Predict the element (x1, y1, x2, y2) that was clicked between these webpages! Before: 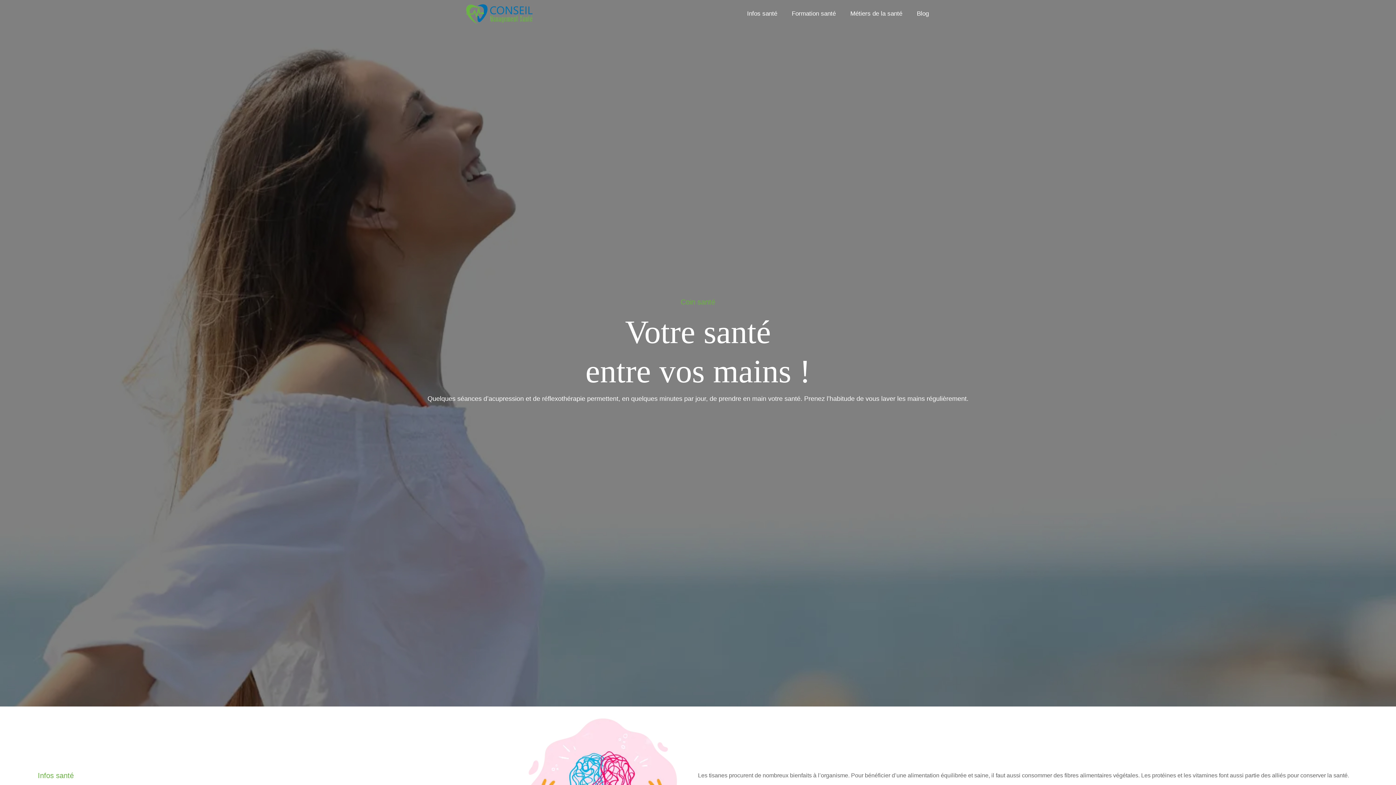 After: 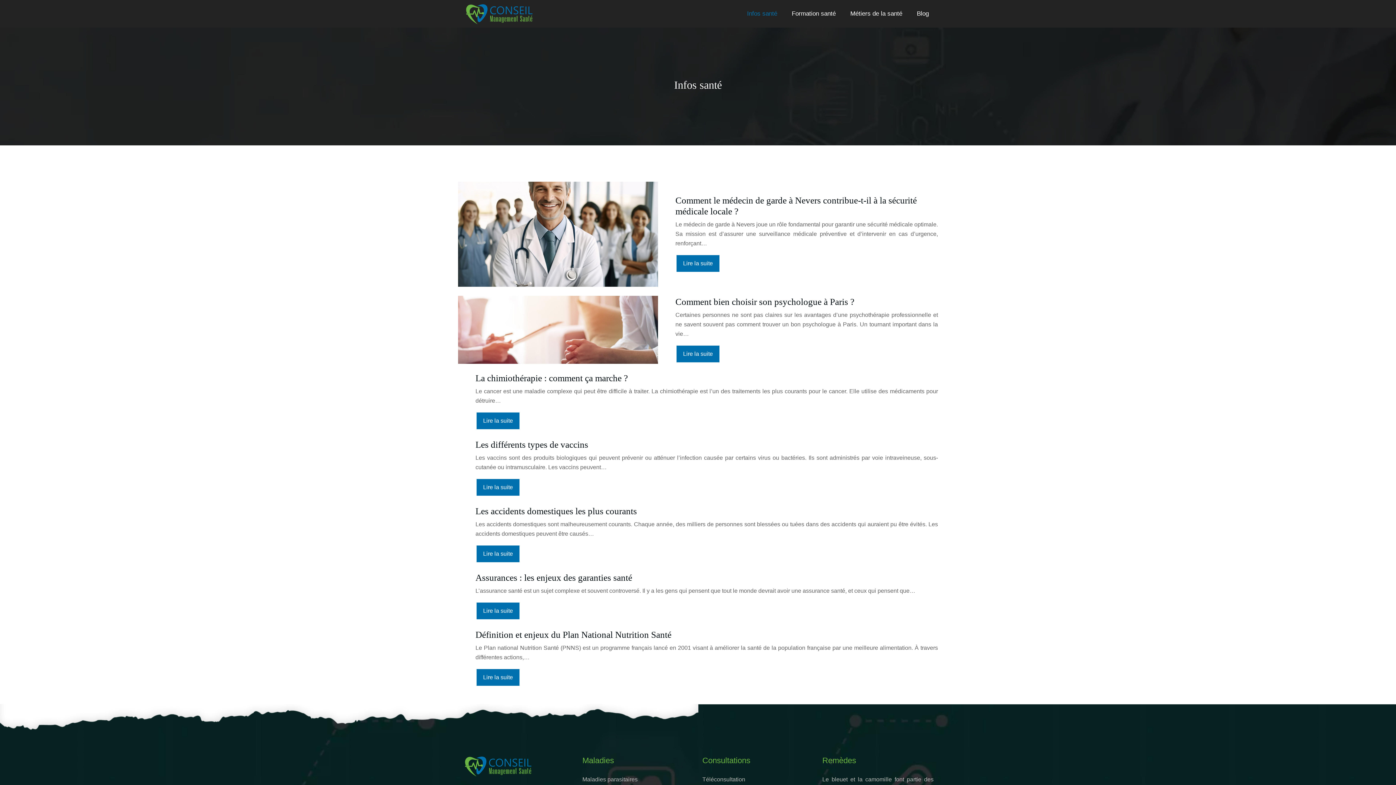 Action: label: Infos santé bbox: (743, 5, 781, 22)